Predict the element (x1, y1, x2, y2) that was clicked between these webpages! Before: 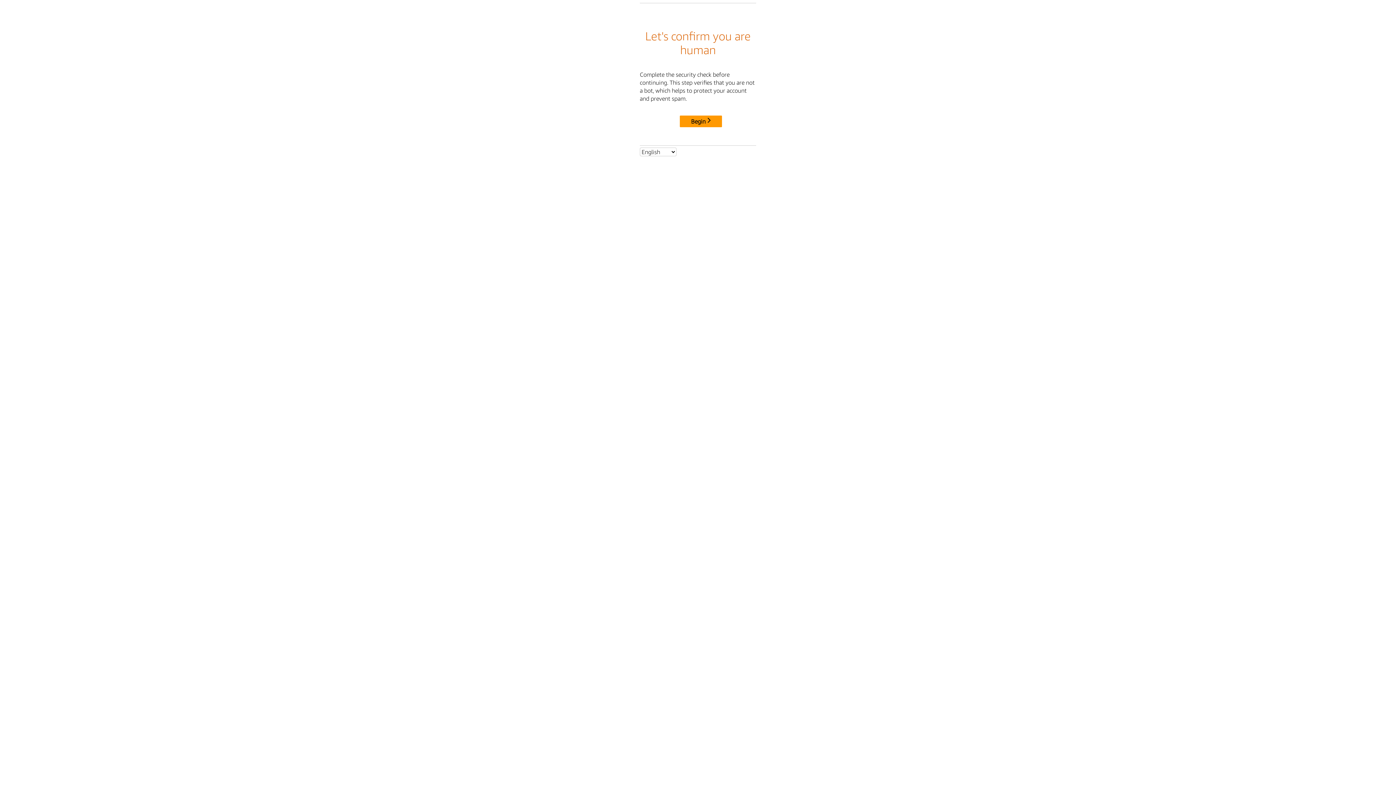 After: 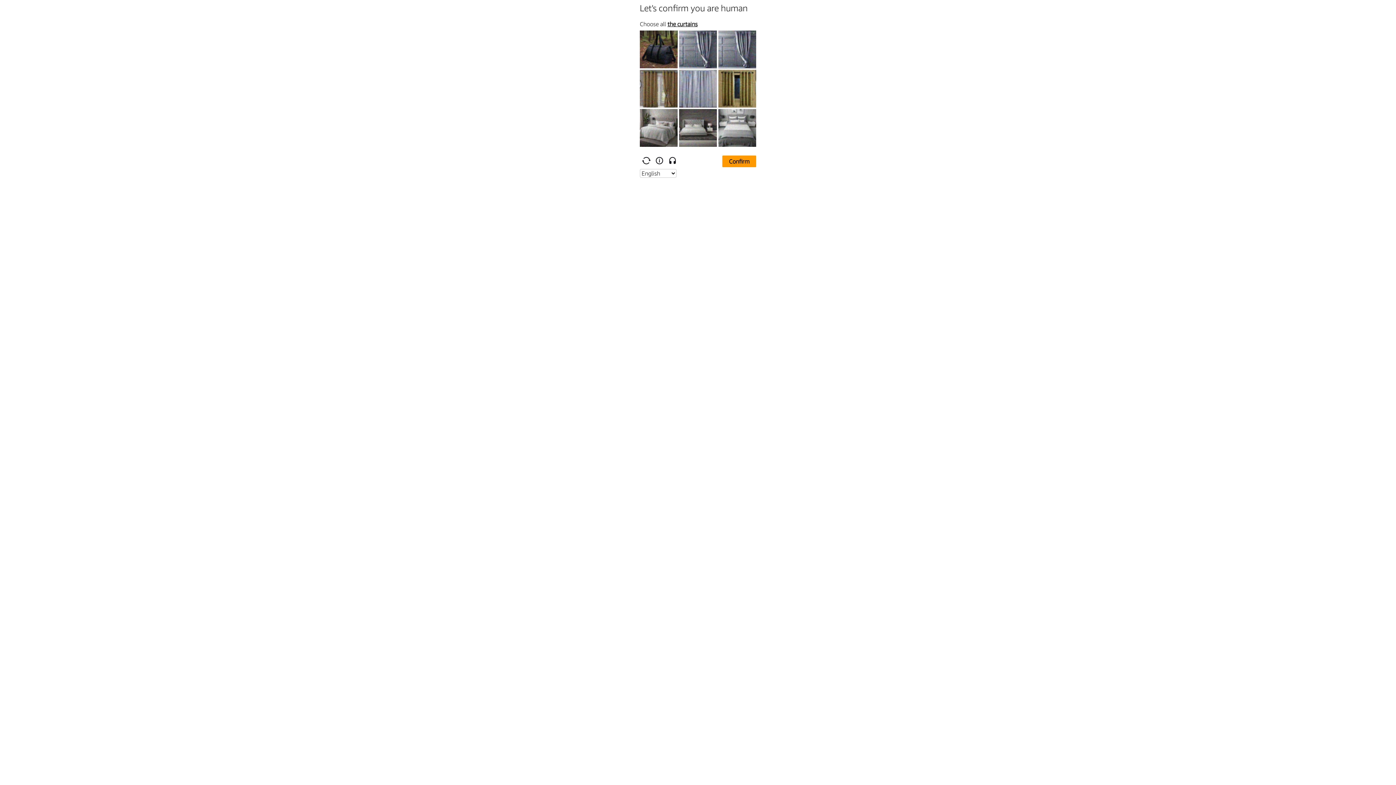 Action: label: Begin bbox: (680, 115, 722, 127)